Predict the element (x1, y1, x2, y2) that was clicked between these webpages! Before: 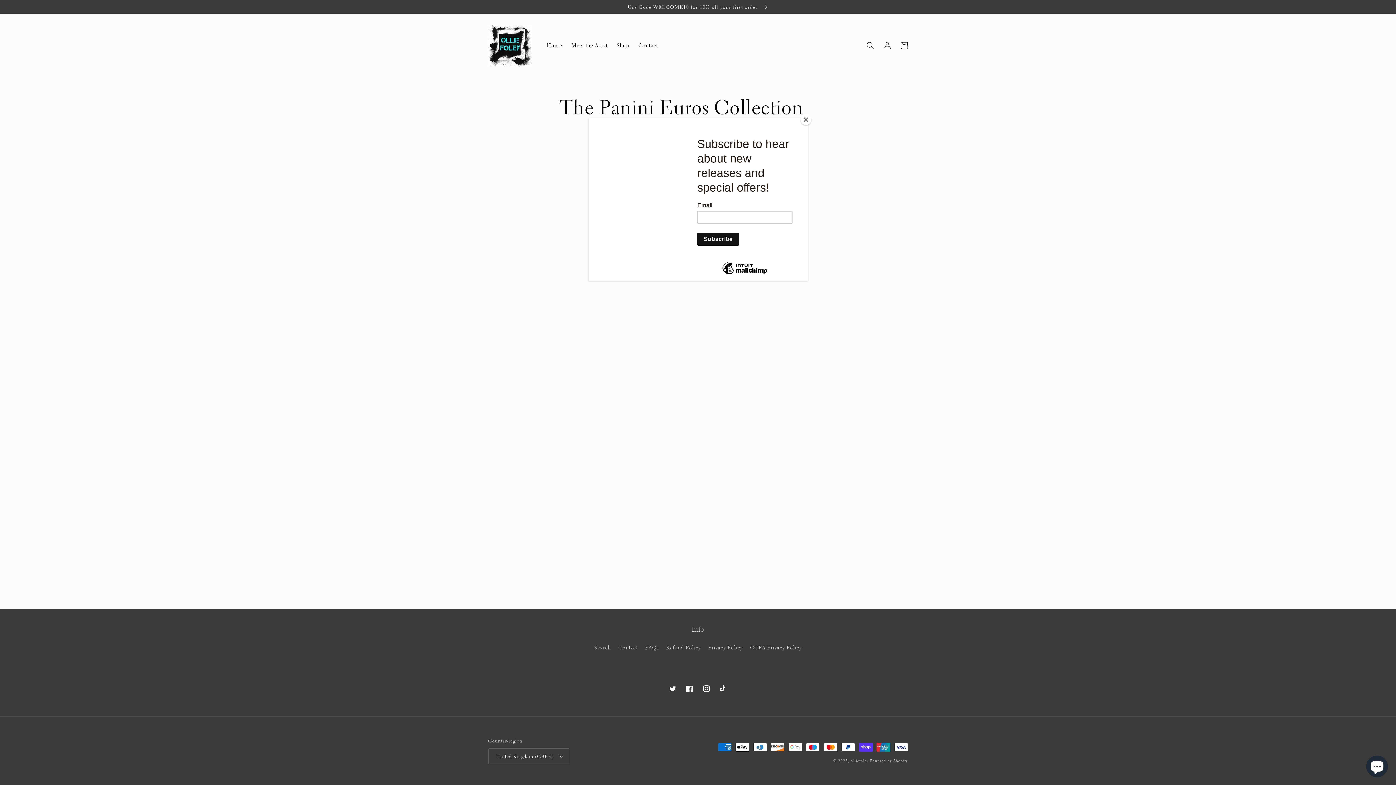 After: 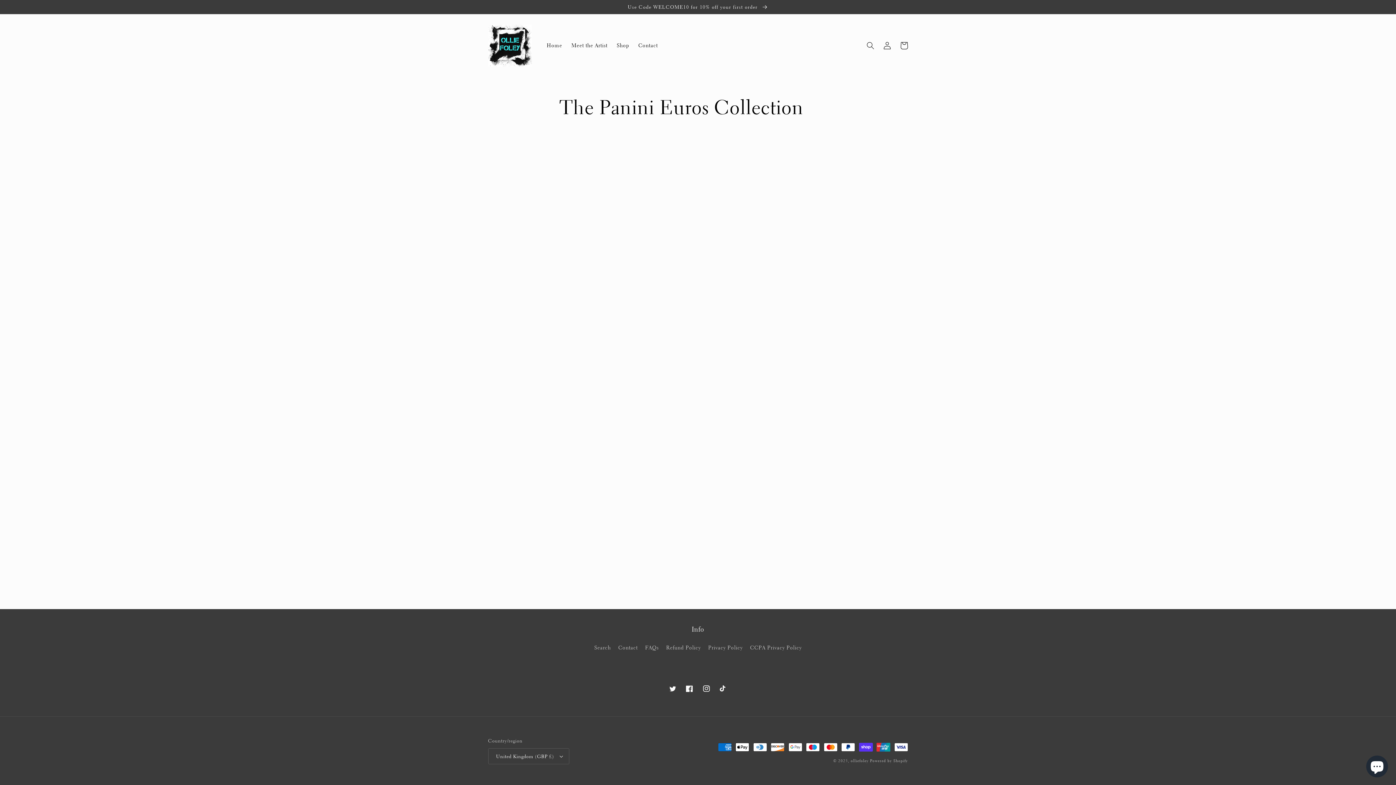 Action: label: Close bbox: (800, 114, 811, 125)